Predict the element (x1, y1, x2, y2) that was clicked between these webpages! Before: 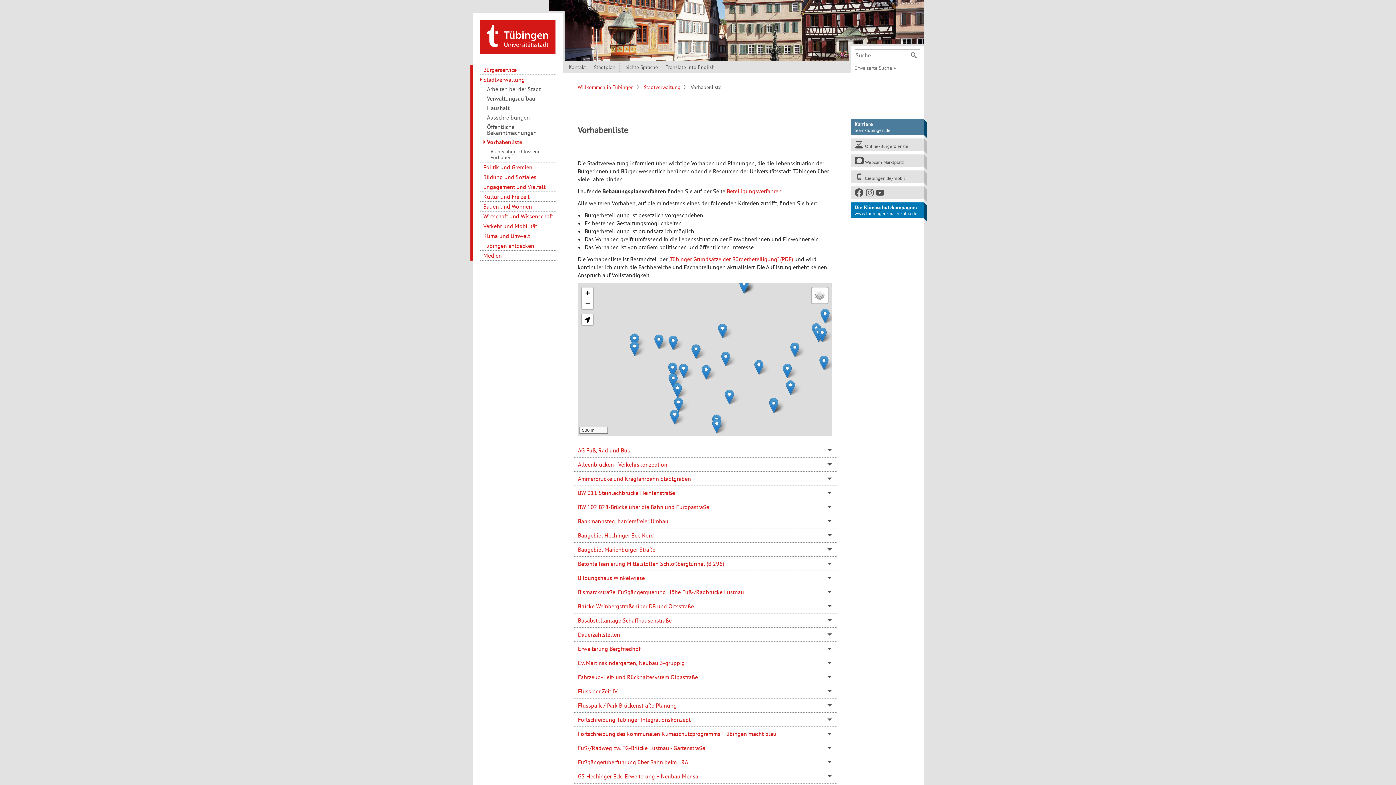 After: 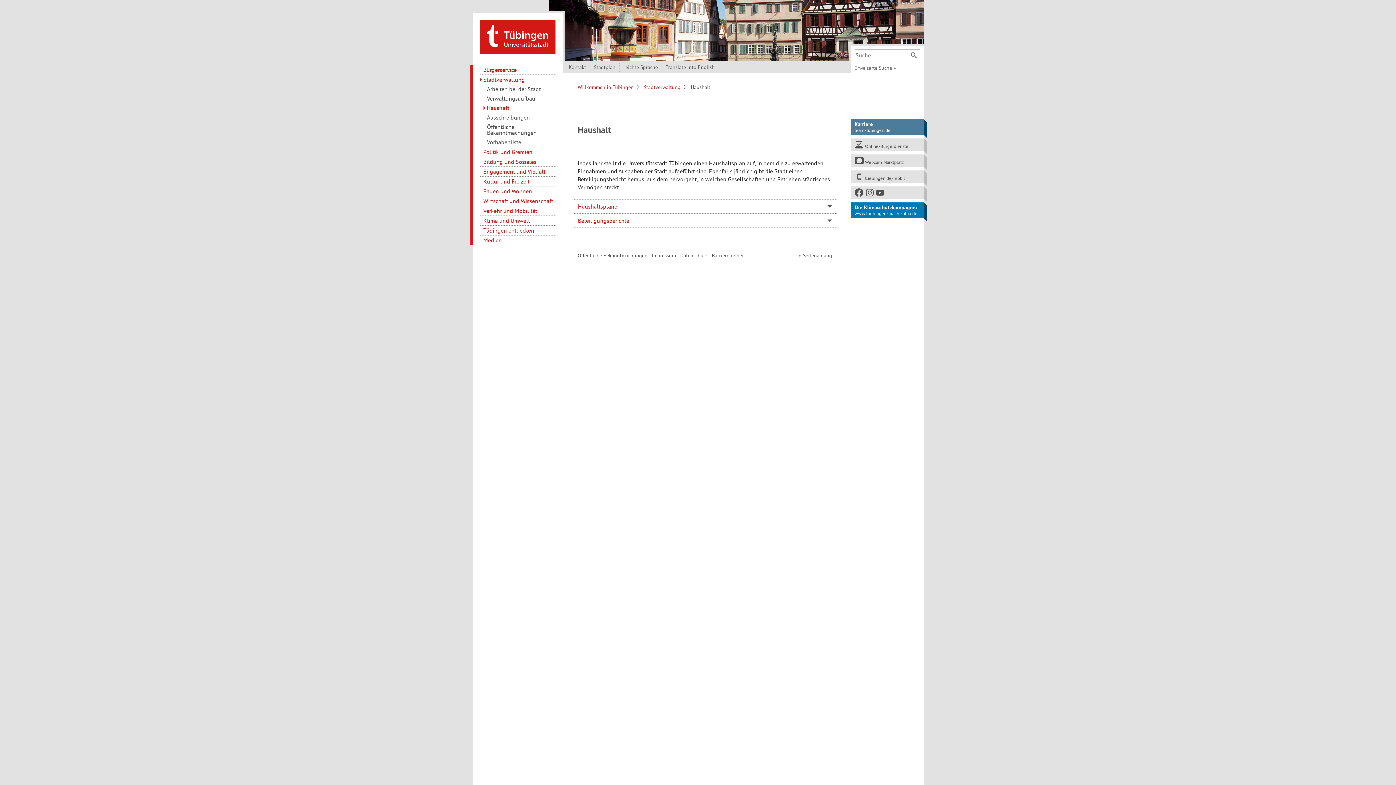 Action: label: Haushalt bbox: (479, 103, 555, 112)